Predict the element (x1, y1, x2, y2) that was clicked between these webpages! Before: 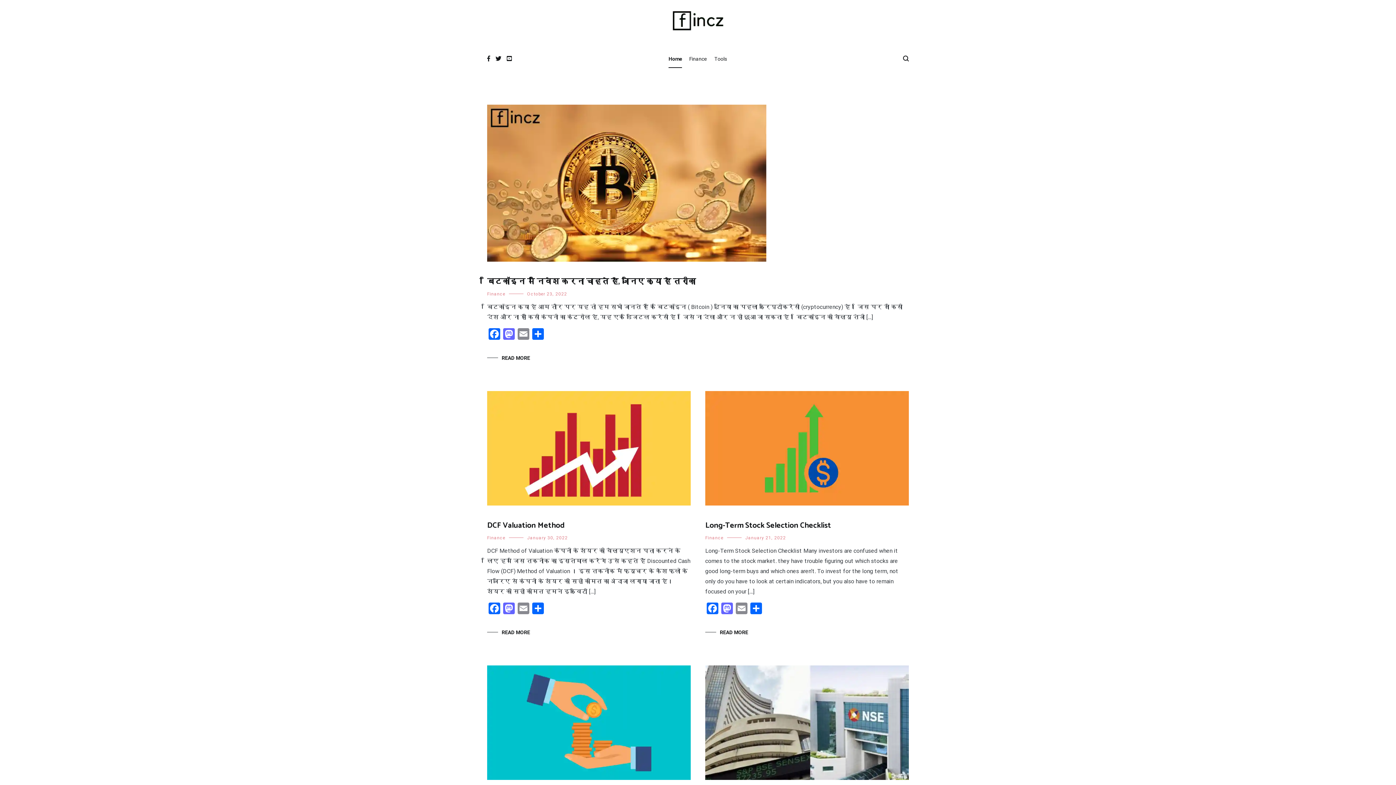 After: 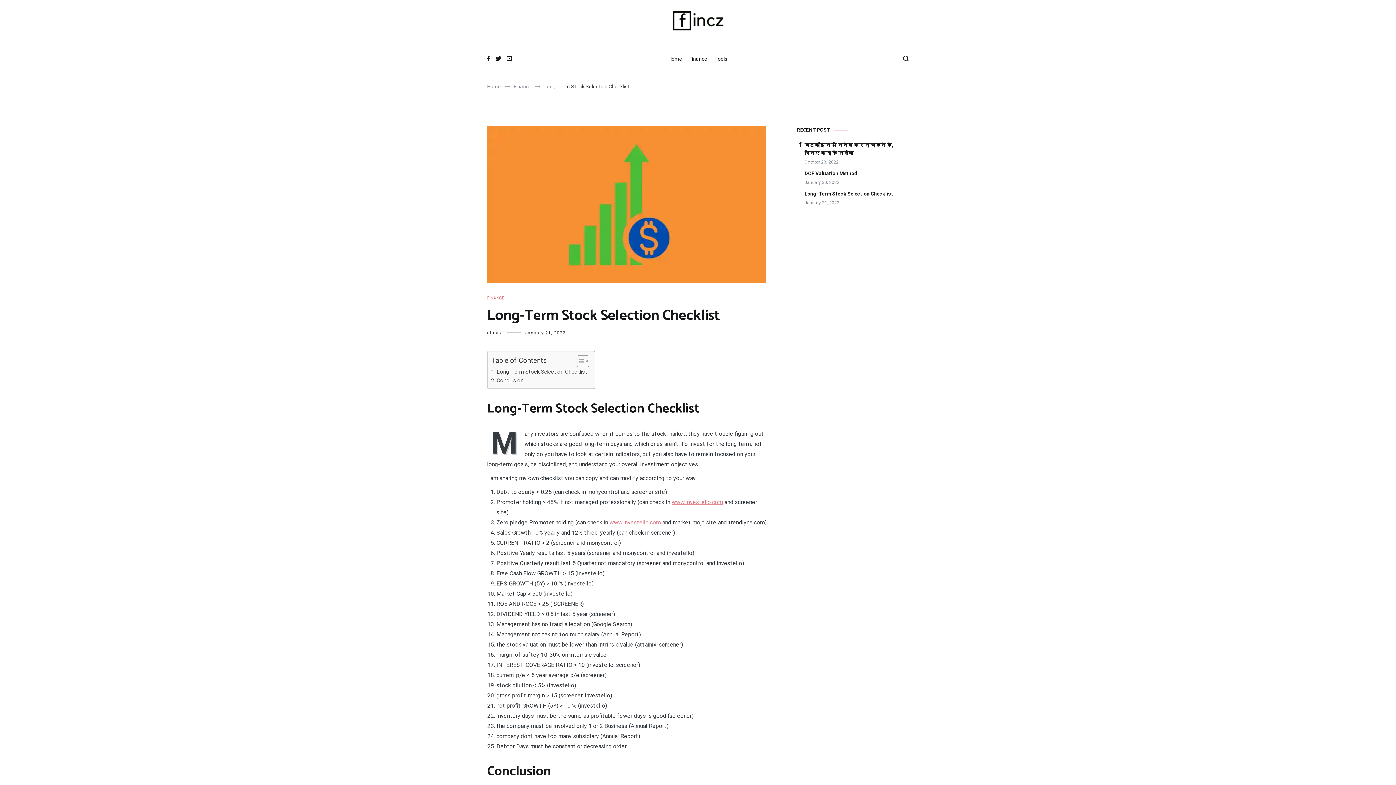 Action: label: Long-Term Stock Selection Checklist bbox: (705, 519, 831, 532)